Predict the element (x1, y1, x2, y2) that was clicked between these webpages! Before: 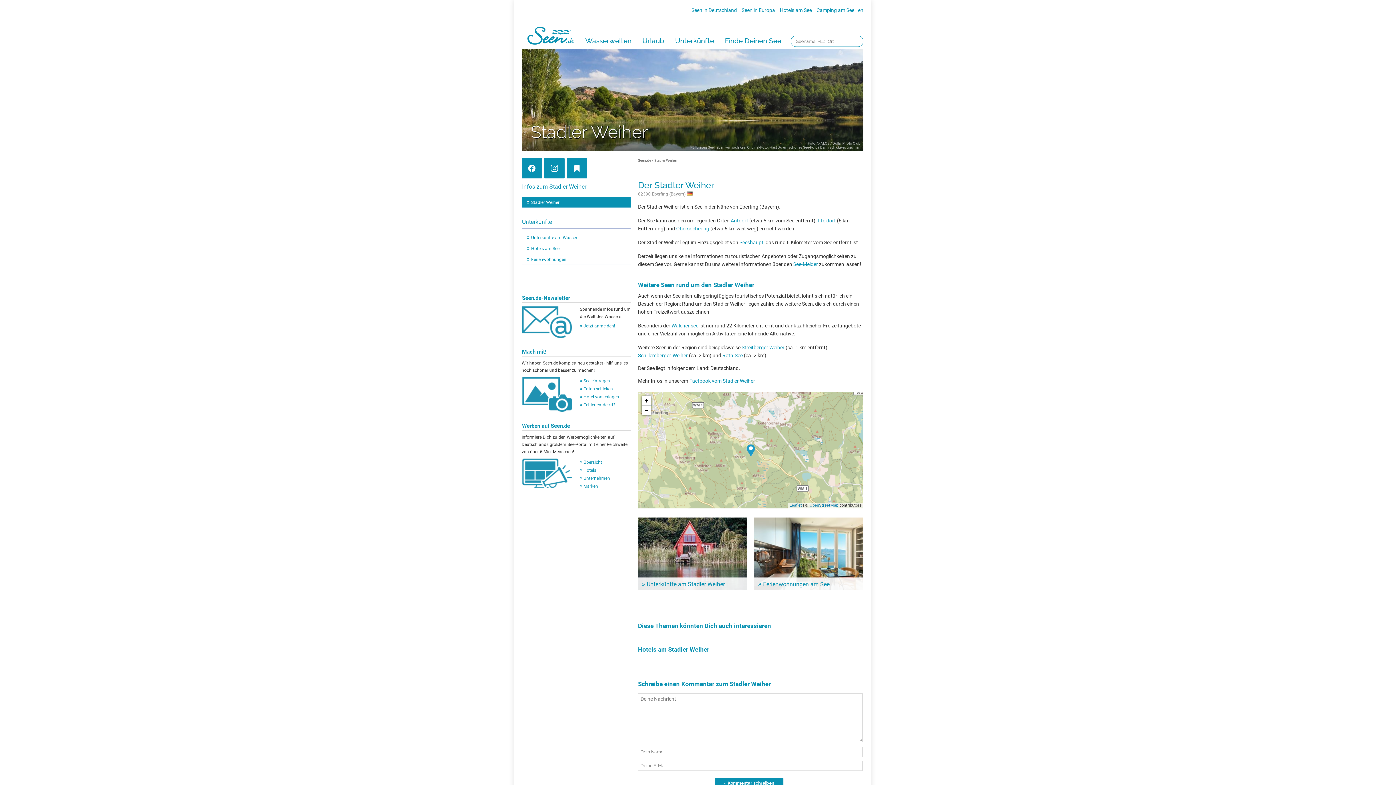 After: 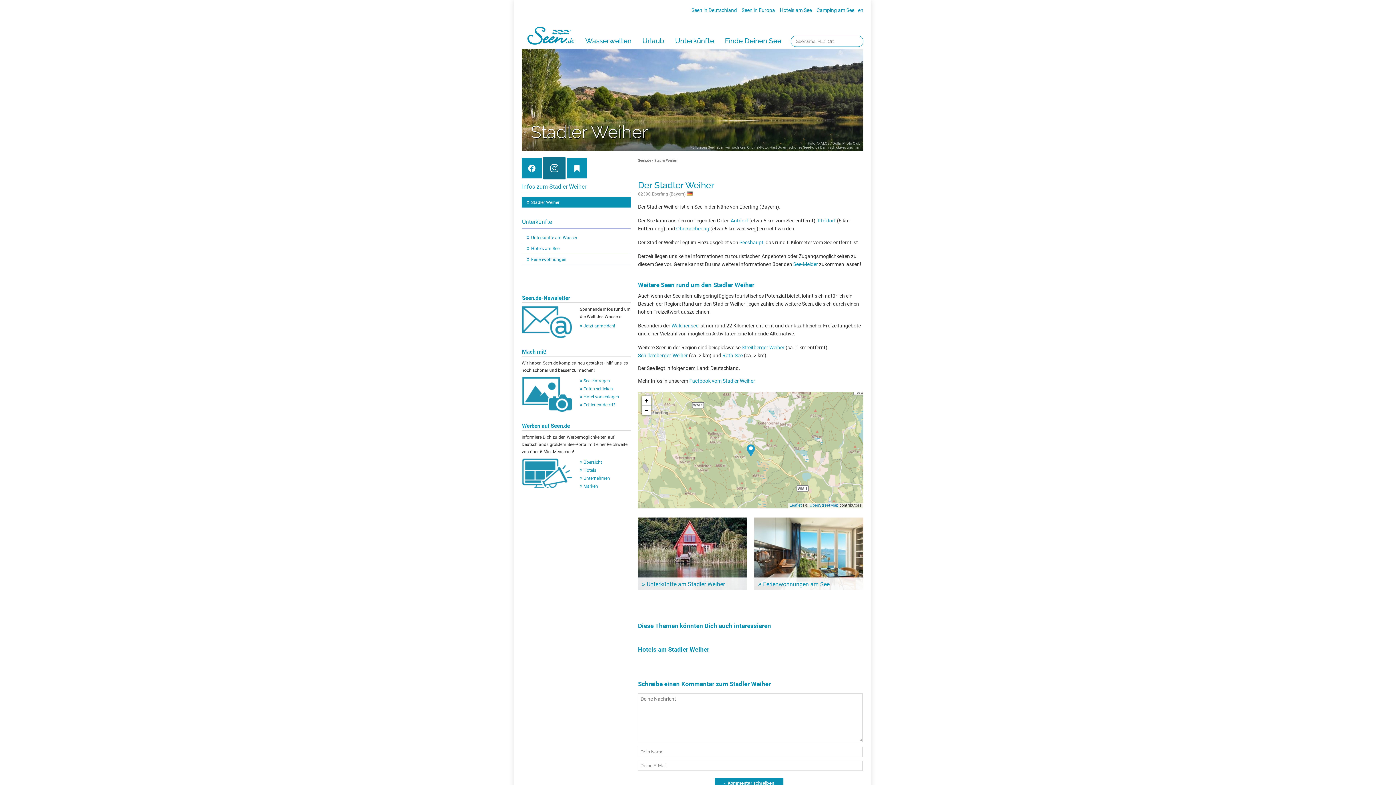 Action: label:   bbox: (544, 158, 564, 178)